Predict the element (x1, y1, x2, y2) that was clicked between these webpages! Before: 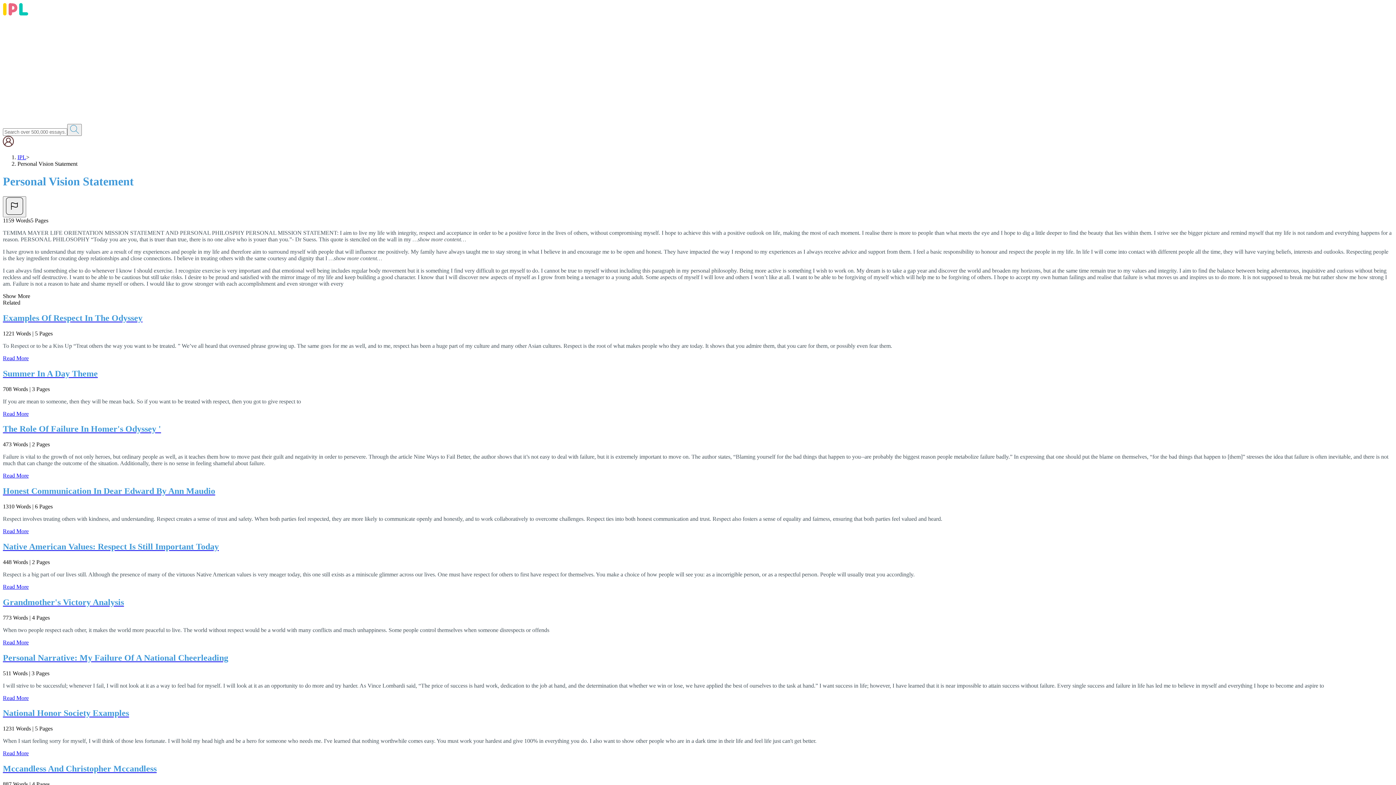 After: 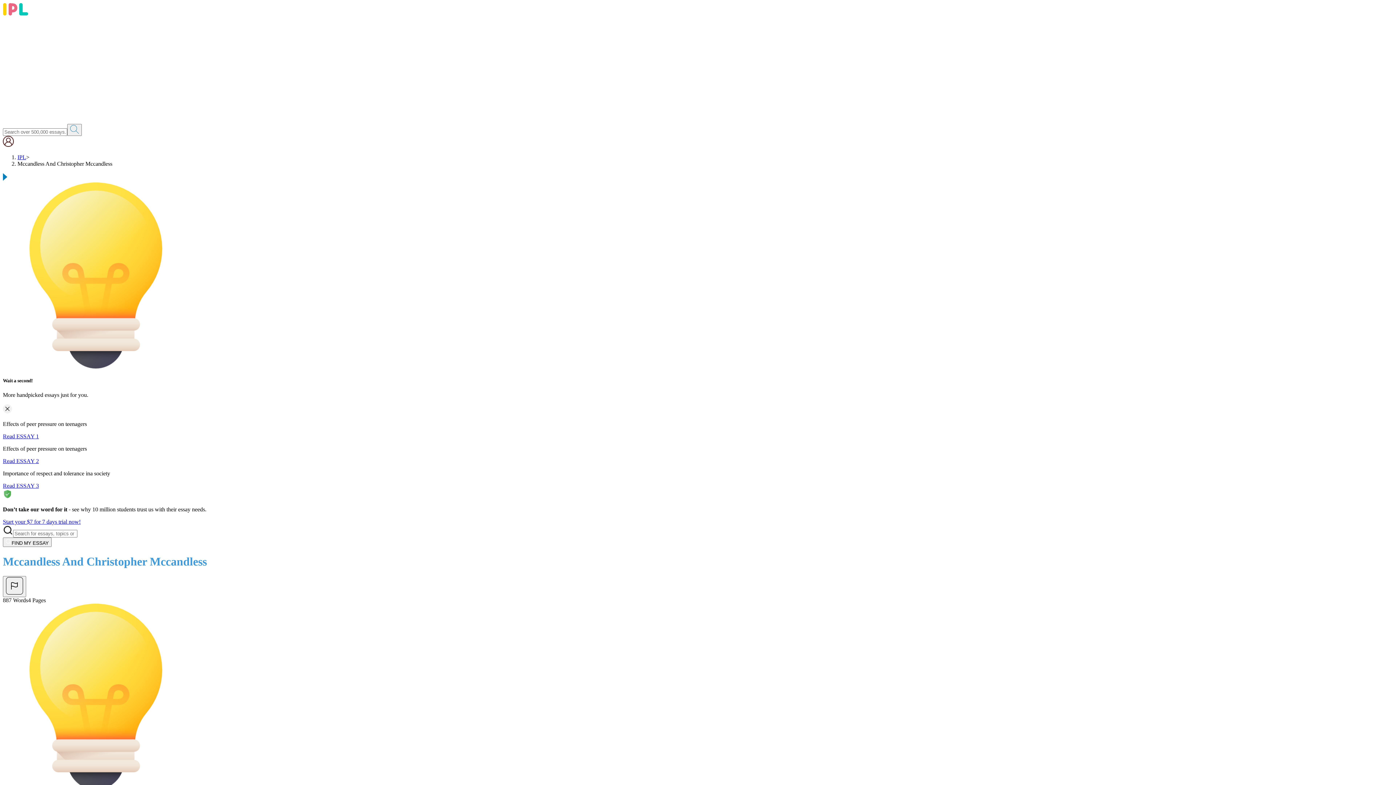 Action: bbox: (2, 764, 1393, 774) label: Mccandless And Christopher Mccandless